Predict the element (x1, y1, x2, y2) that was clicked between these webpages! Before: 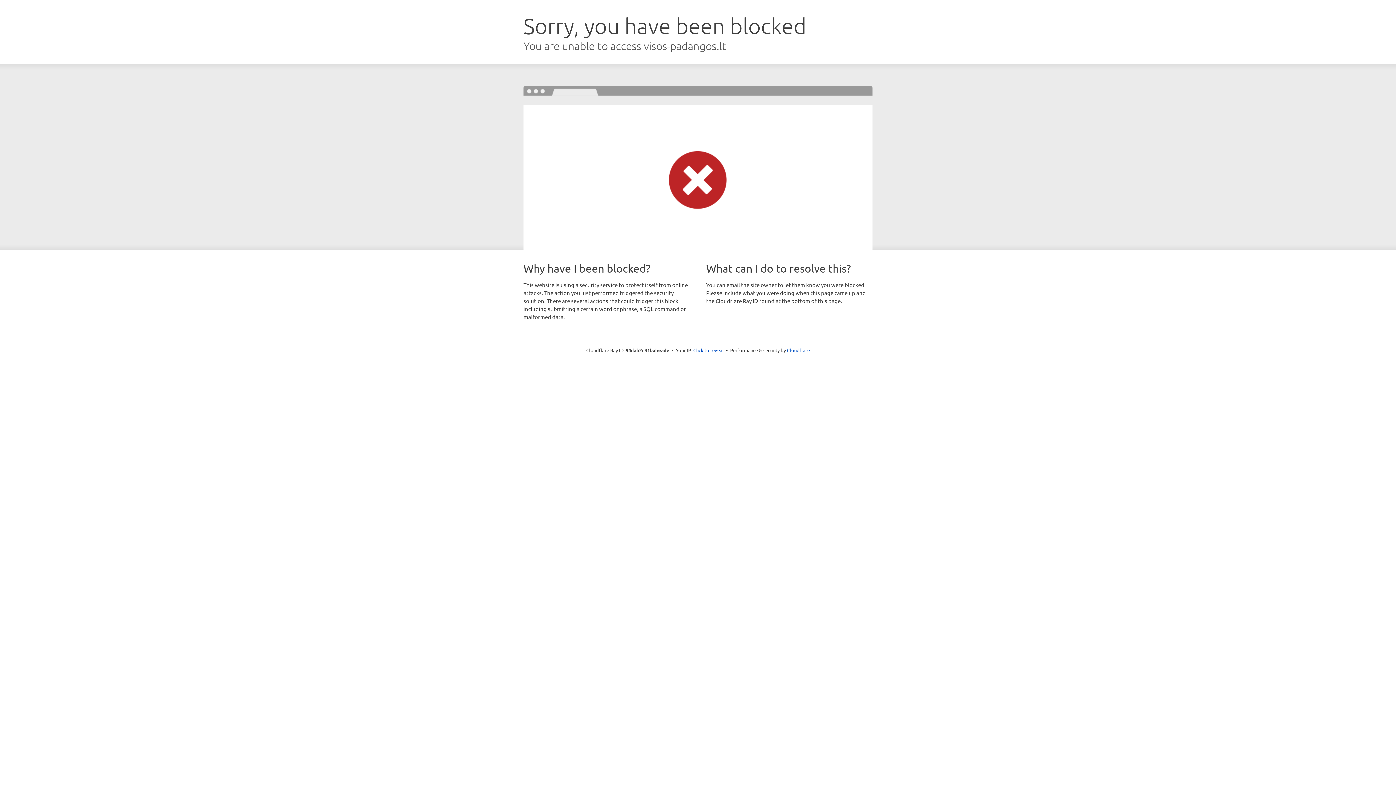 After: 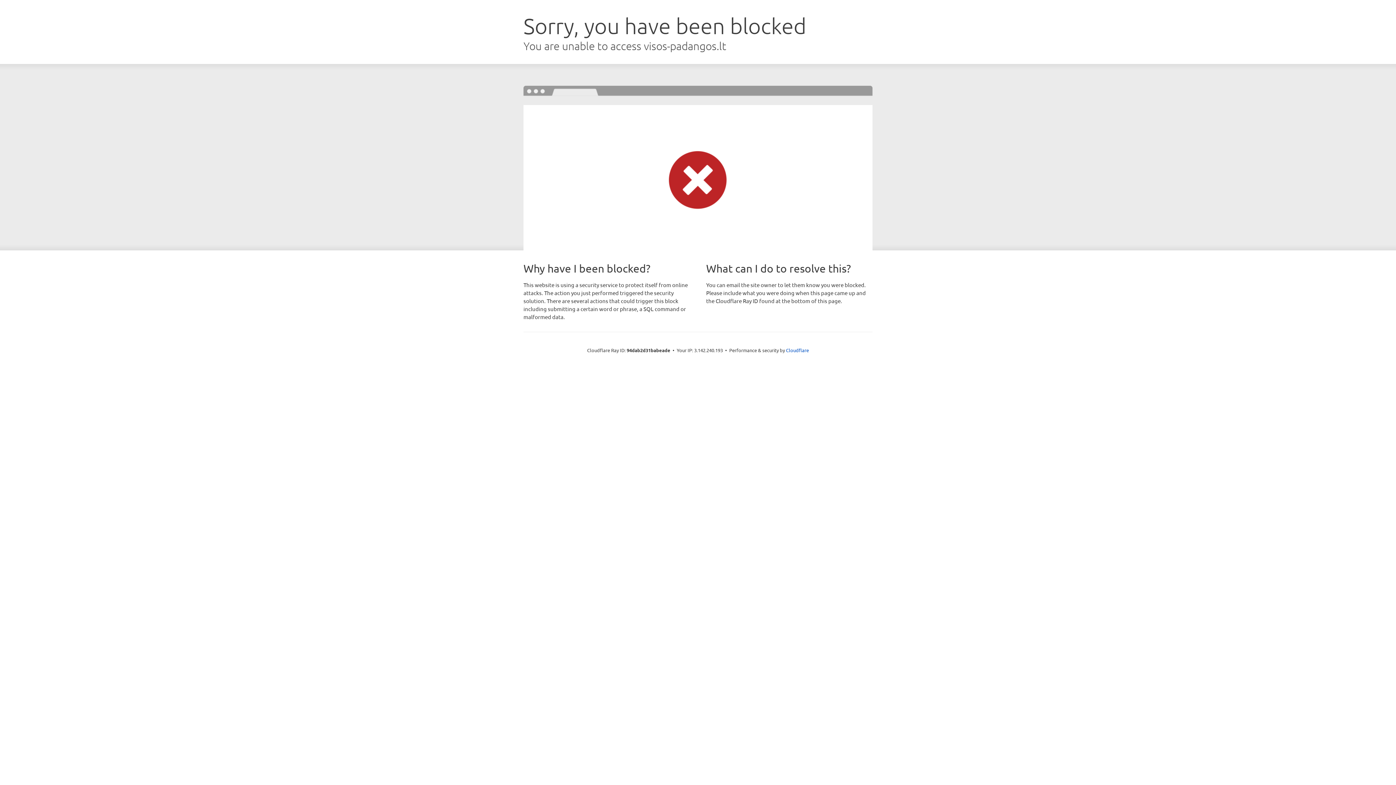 Action: bbox: (693, 346, 724, 353) label: Click to reveal